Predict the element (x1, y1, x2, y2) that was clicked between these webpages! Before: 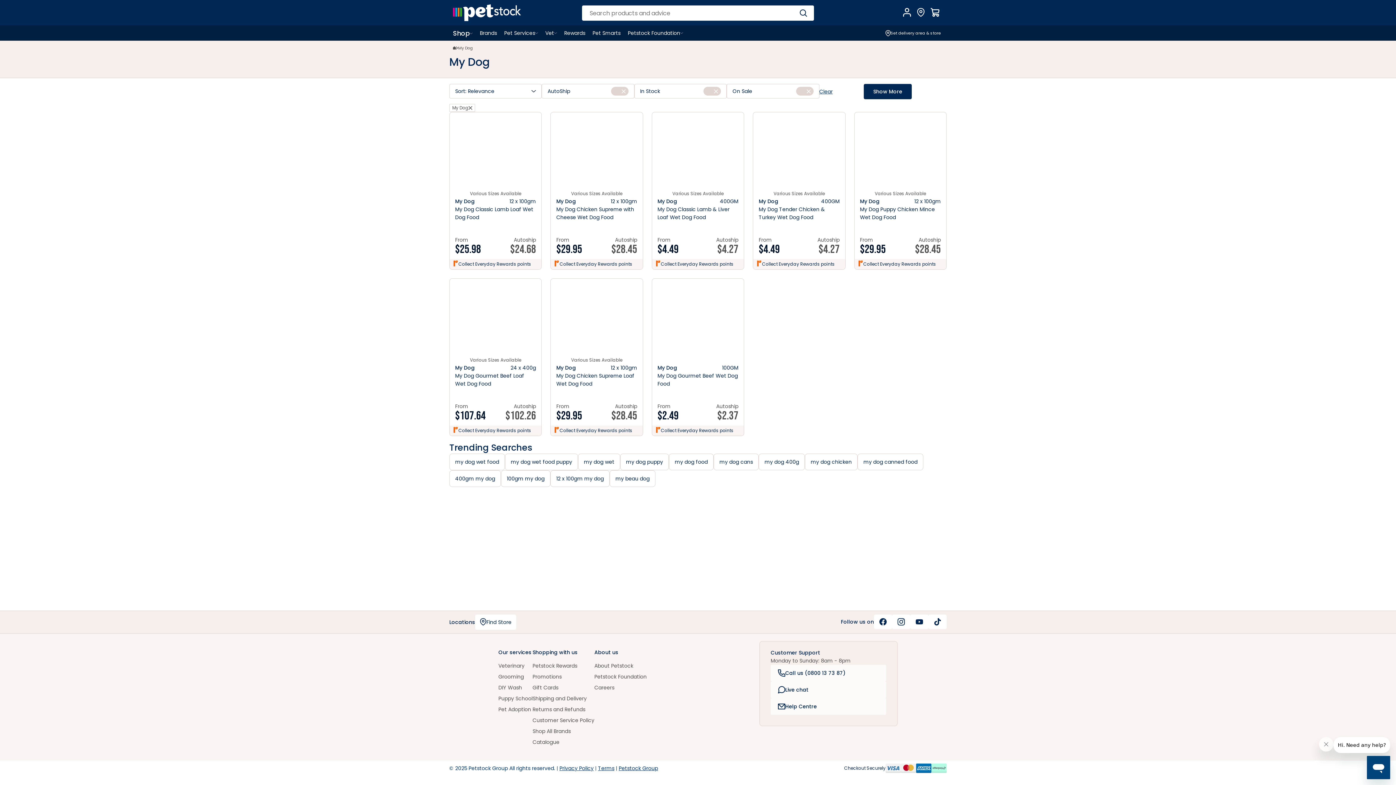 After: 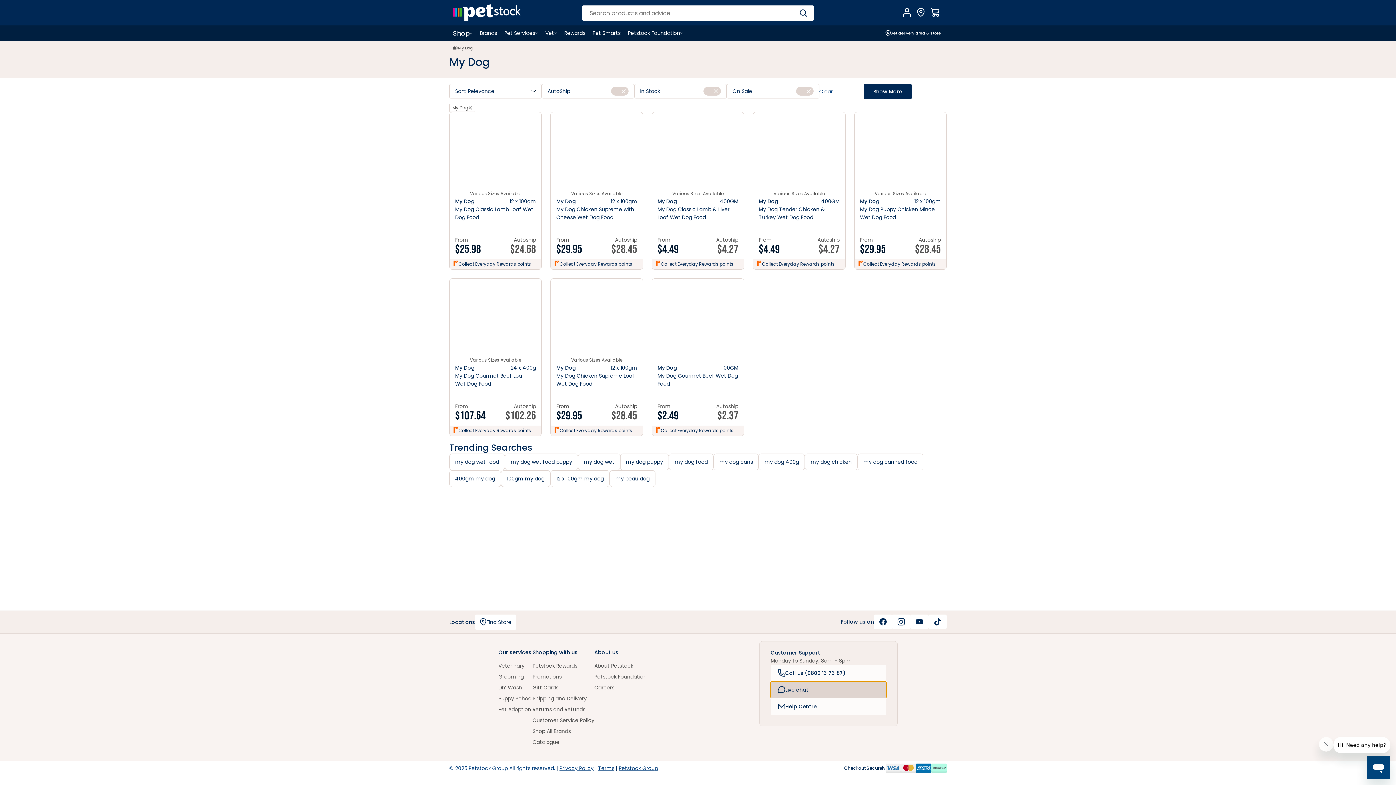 Action: label: Live chat bbox: (770, 681, 886, 698)